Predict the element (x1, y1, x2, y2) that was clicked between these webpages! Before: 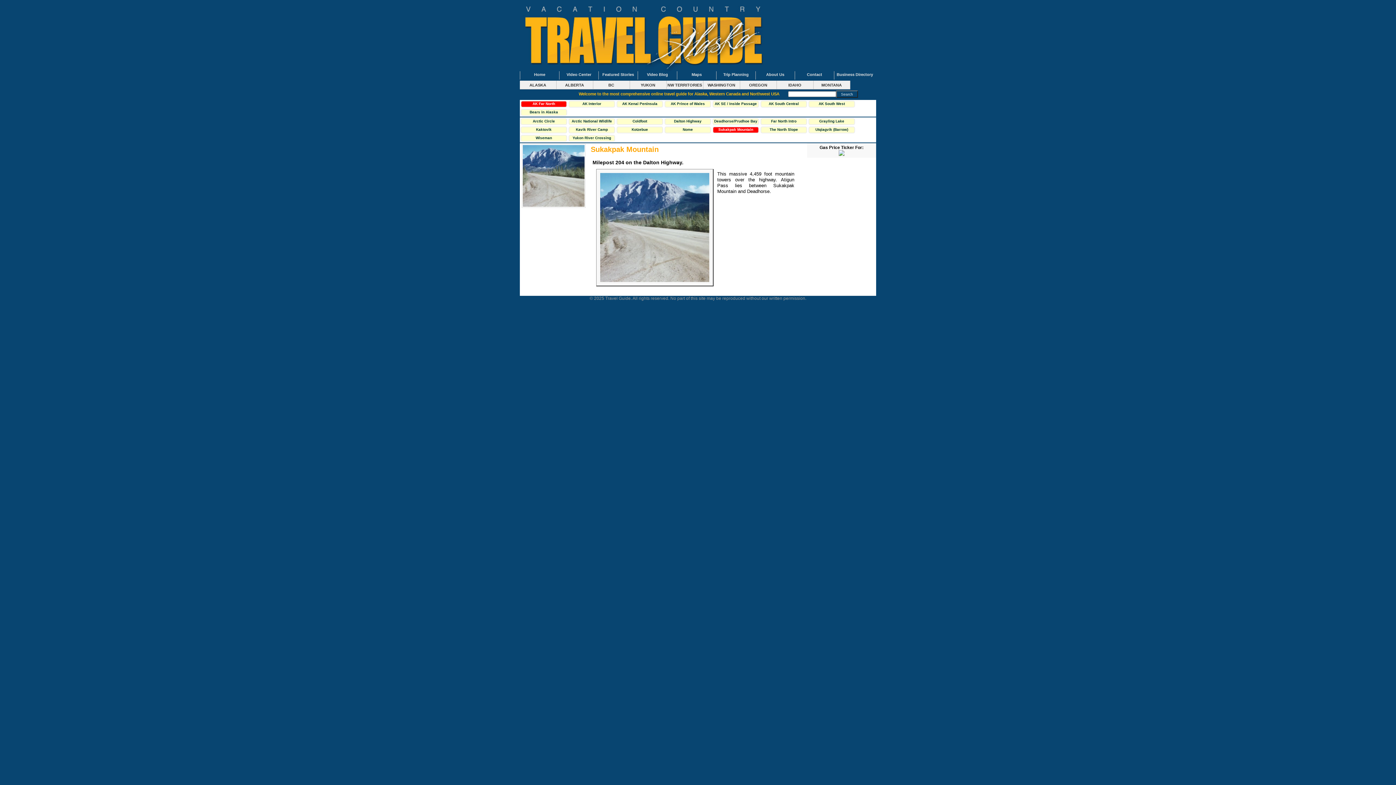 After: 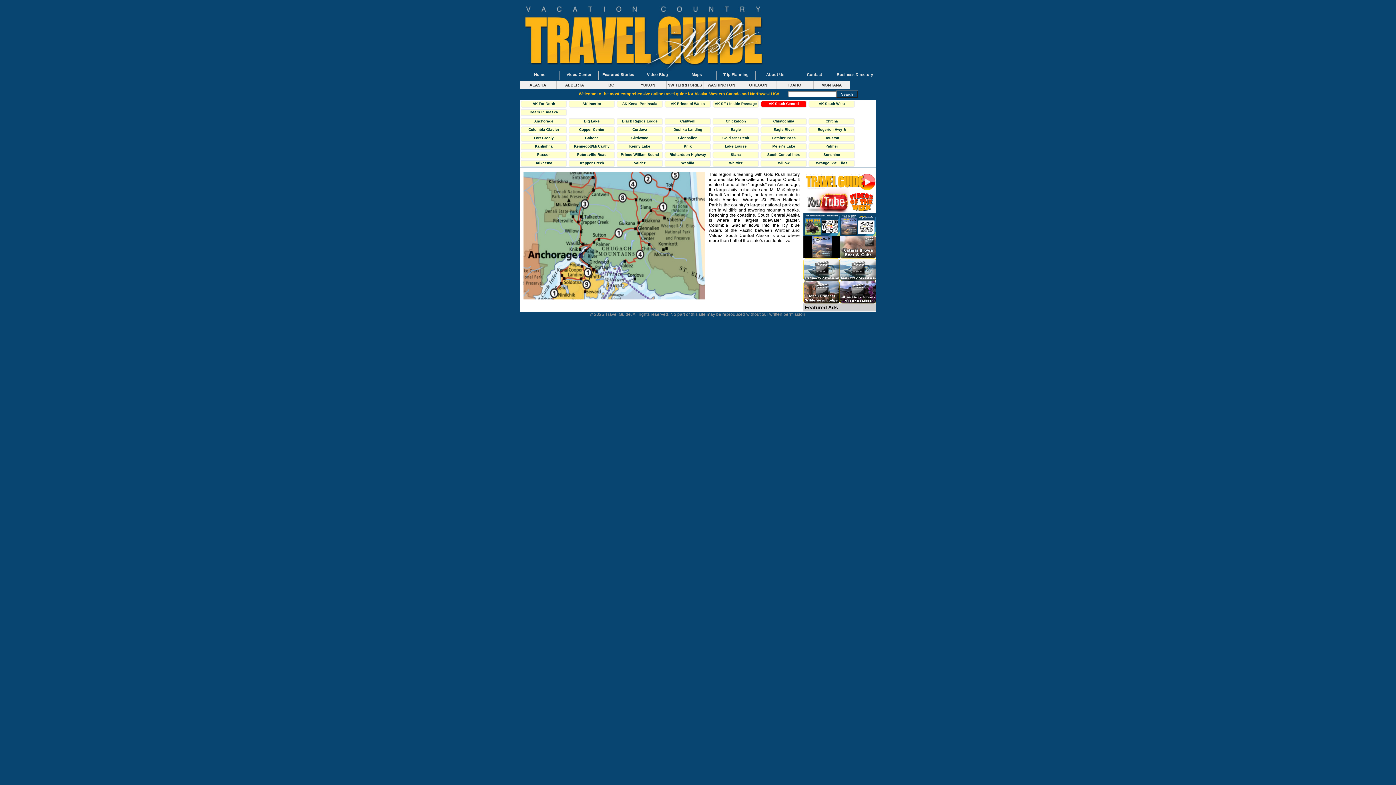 Action: bbox: (760, 100, 807, 107) label: AK South Central